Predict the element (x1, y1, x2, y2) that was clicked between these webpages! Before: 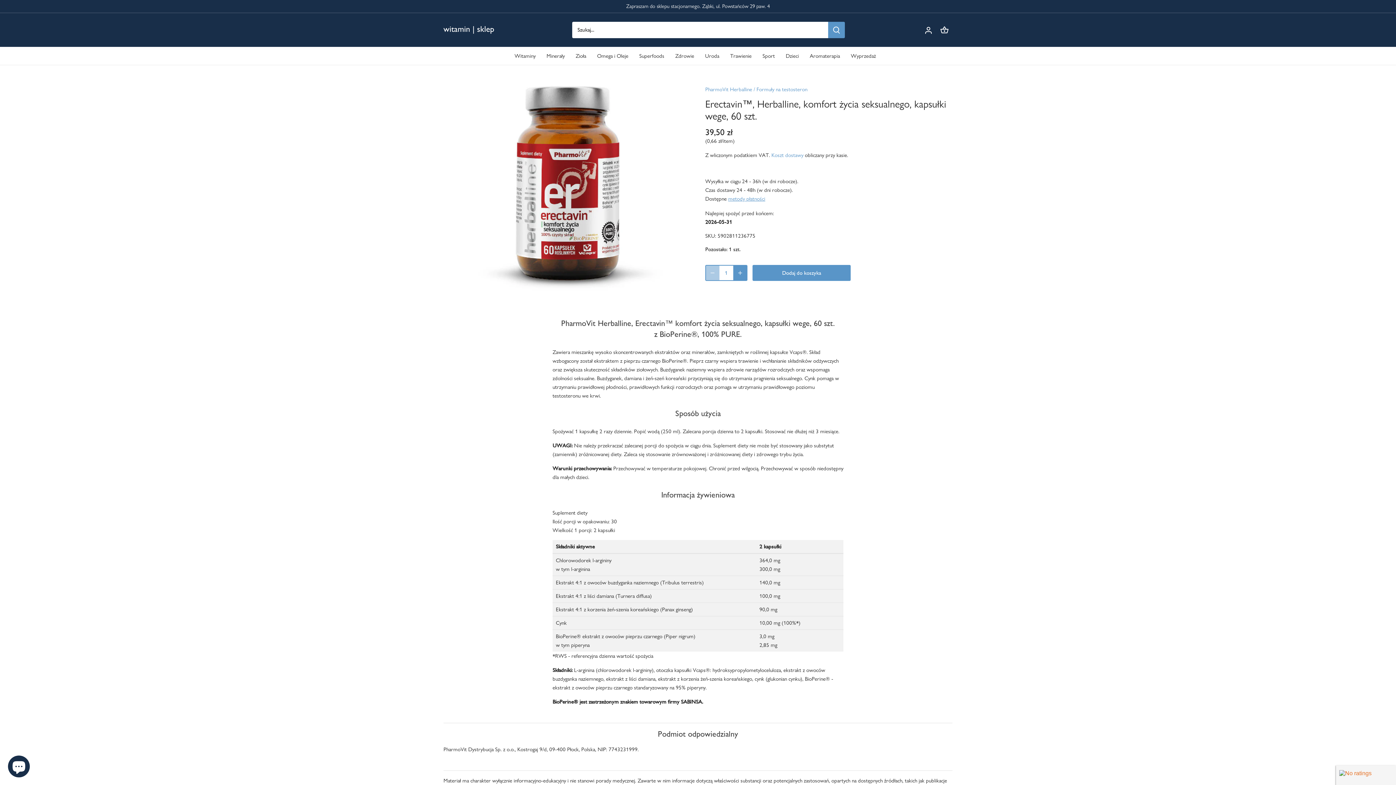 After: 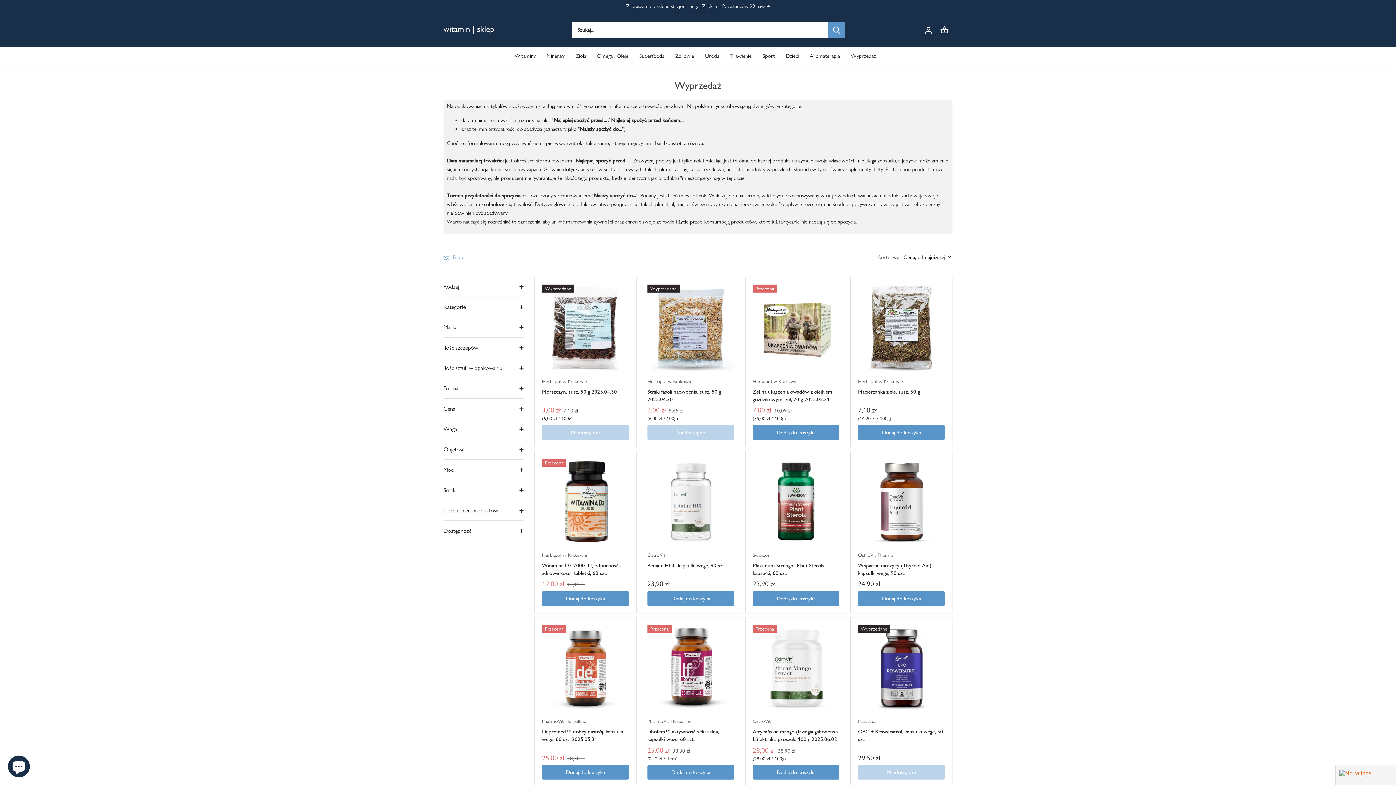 Action: label: Wyprzedaż bbox: (845, 47, 881, 64)